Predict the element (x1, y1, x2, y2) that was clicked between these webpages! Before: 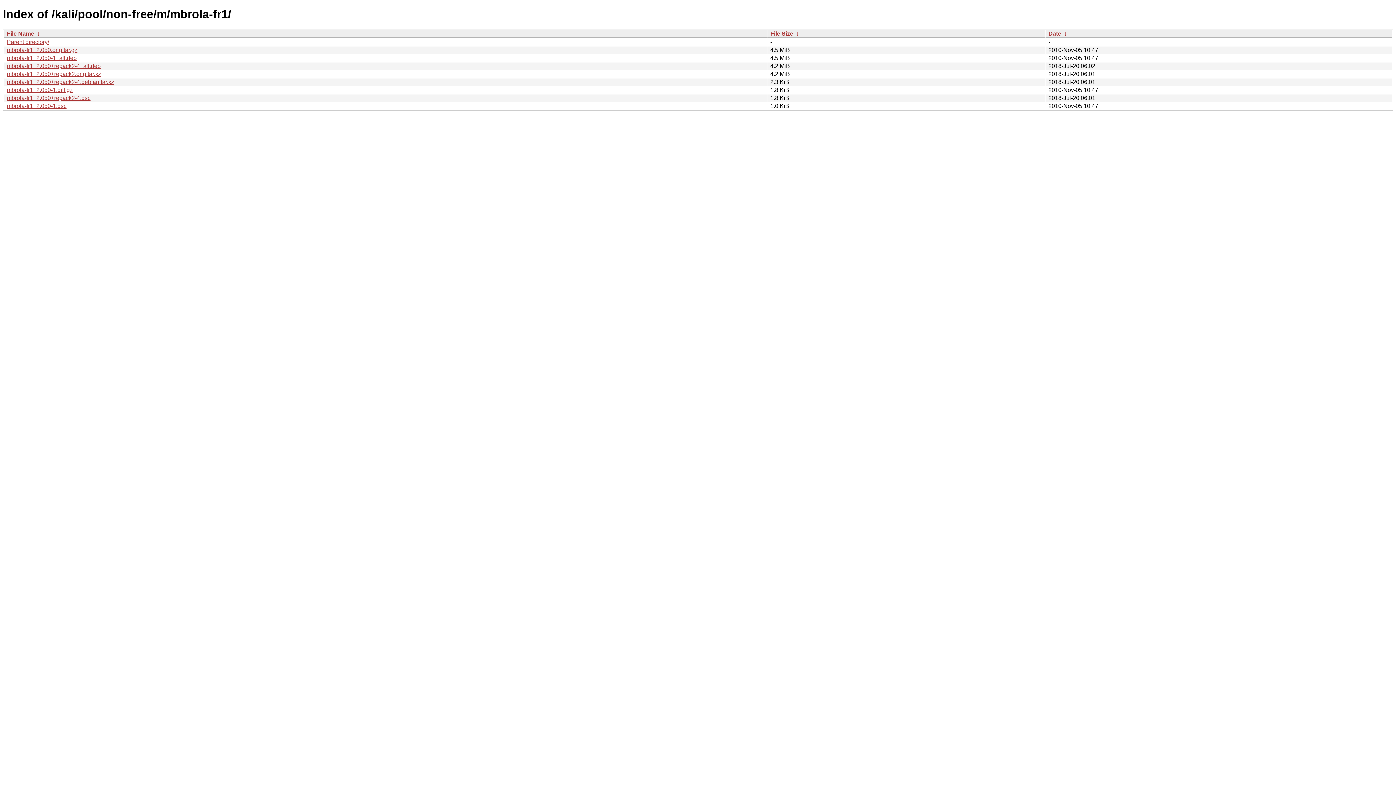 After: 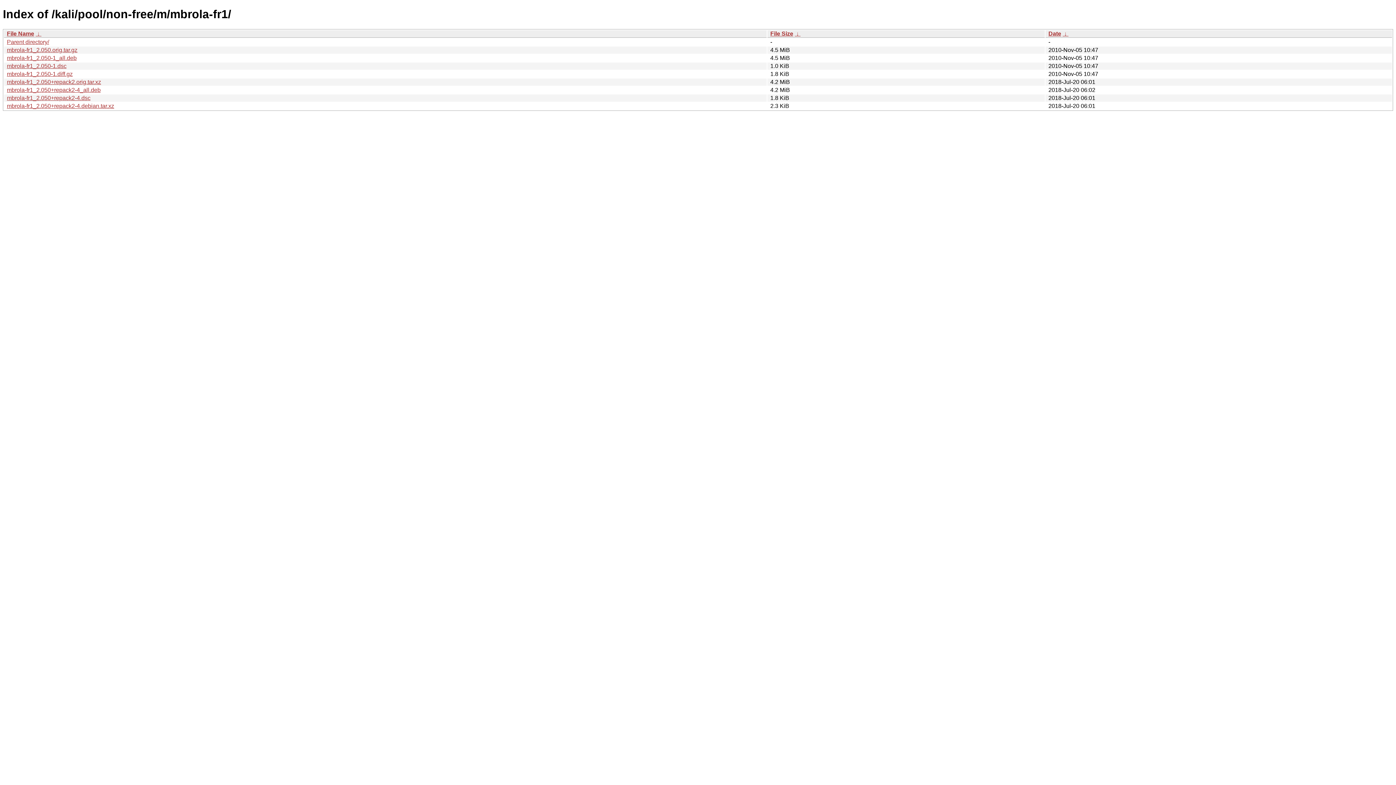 Action: label:  ↓  bbox: (35, 30, 41, 36)